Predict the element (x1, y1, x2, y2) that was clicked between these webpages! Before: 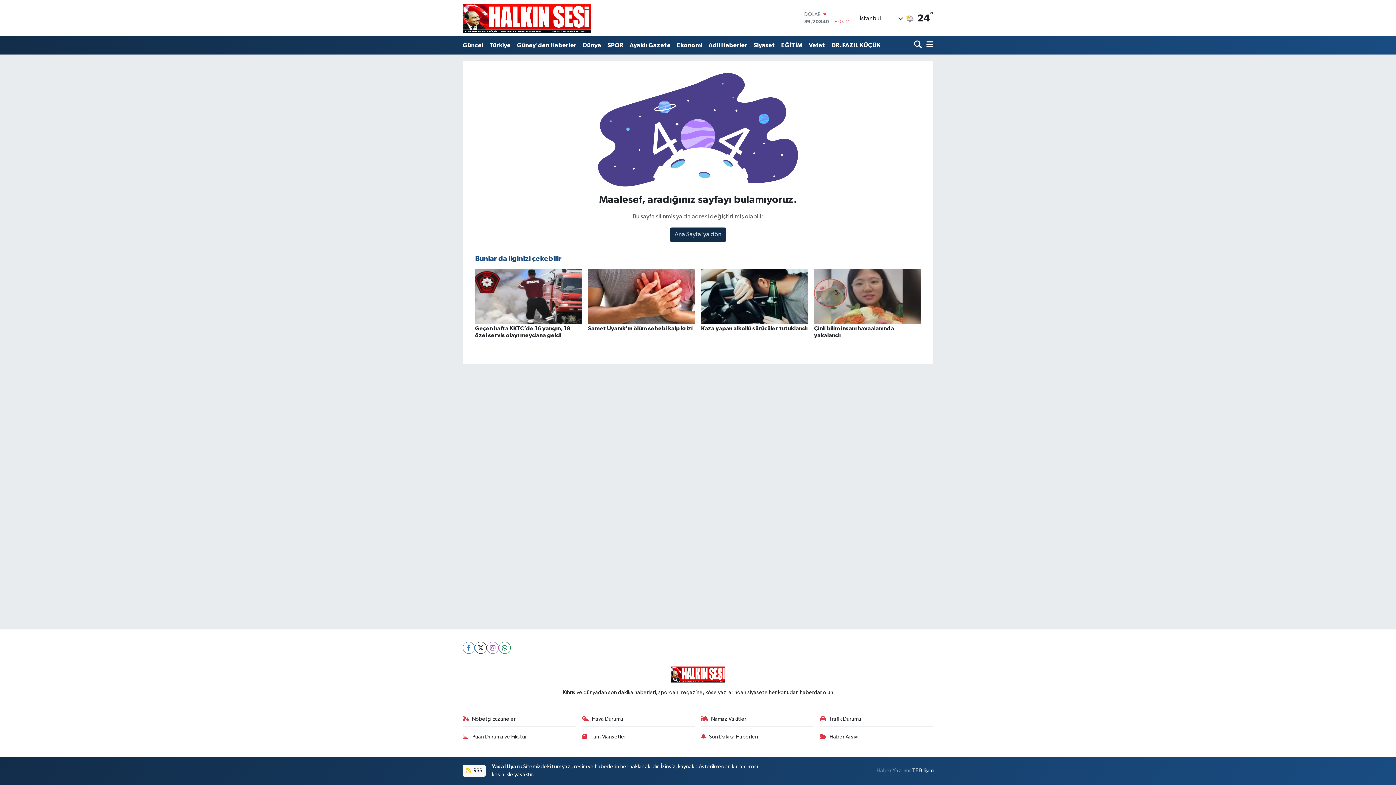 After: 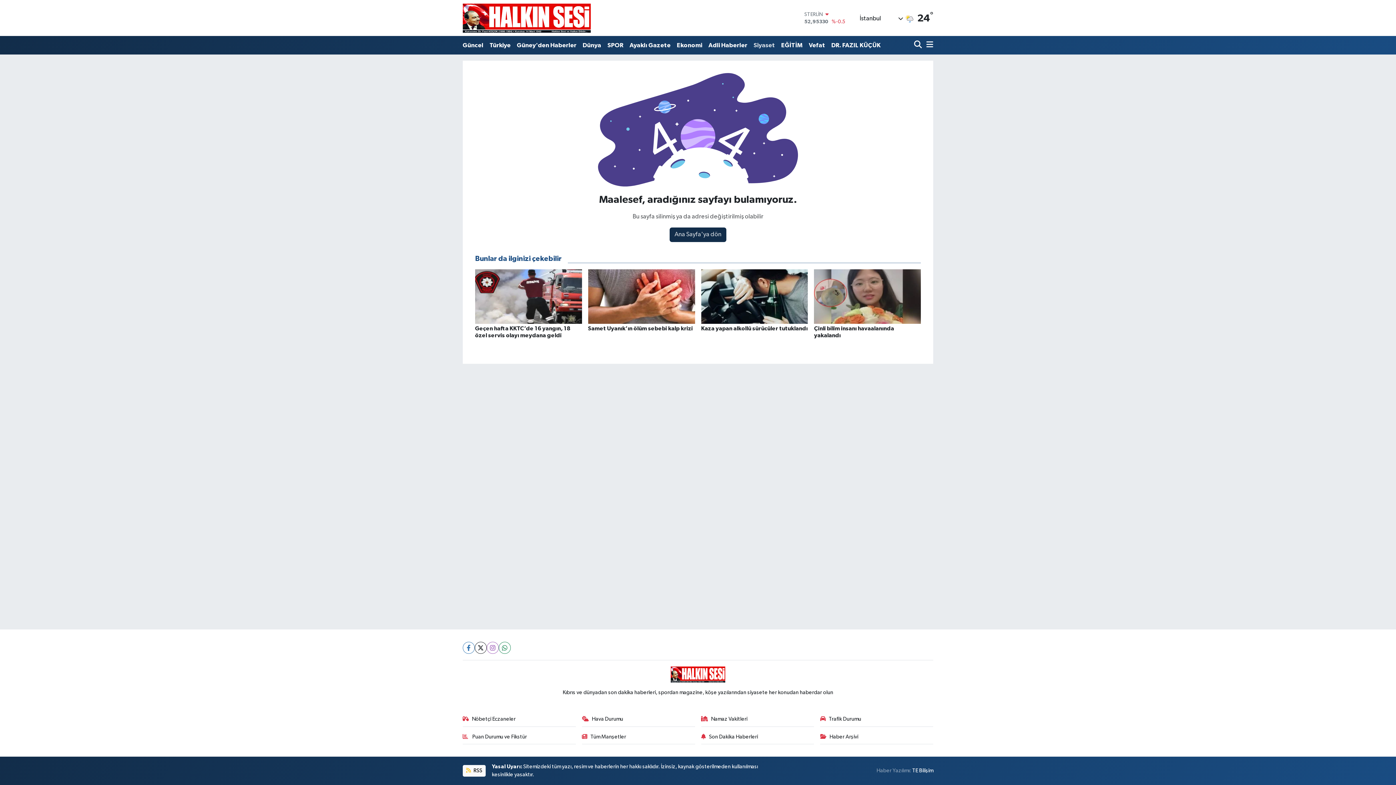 Action: bbox: (750, 37, 778, 52) label: Siyaset